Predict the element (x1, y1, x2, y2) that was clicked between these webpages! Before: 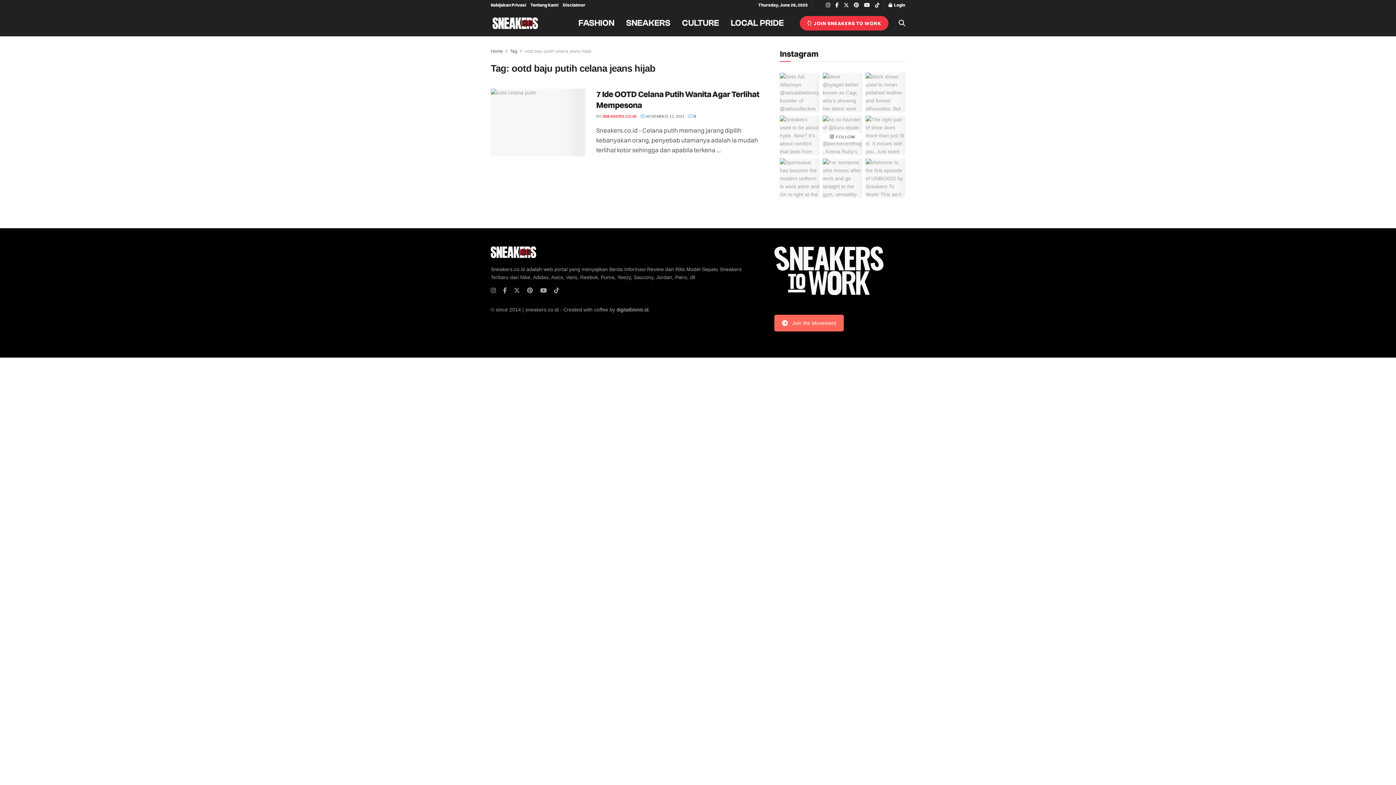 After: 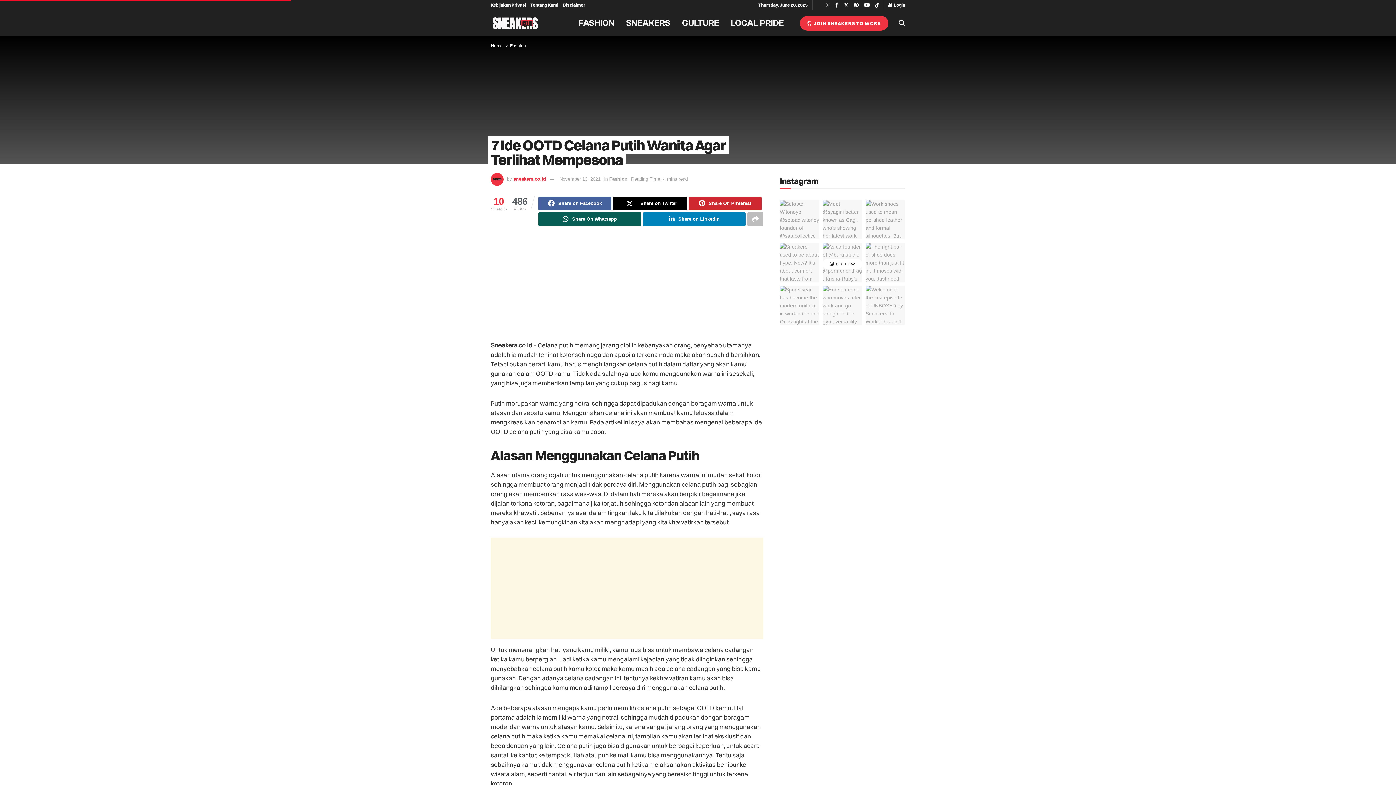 Action: bbox: (640, 114, 684, 118) label:  NOVEMBER 13, 2021